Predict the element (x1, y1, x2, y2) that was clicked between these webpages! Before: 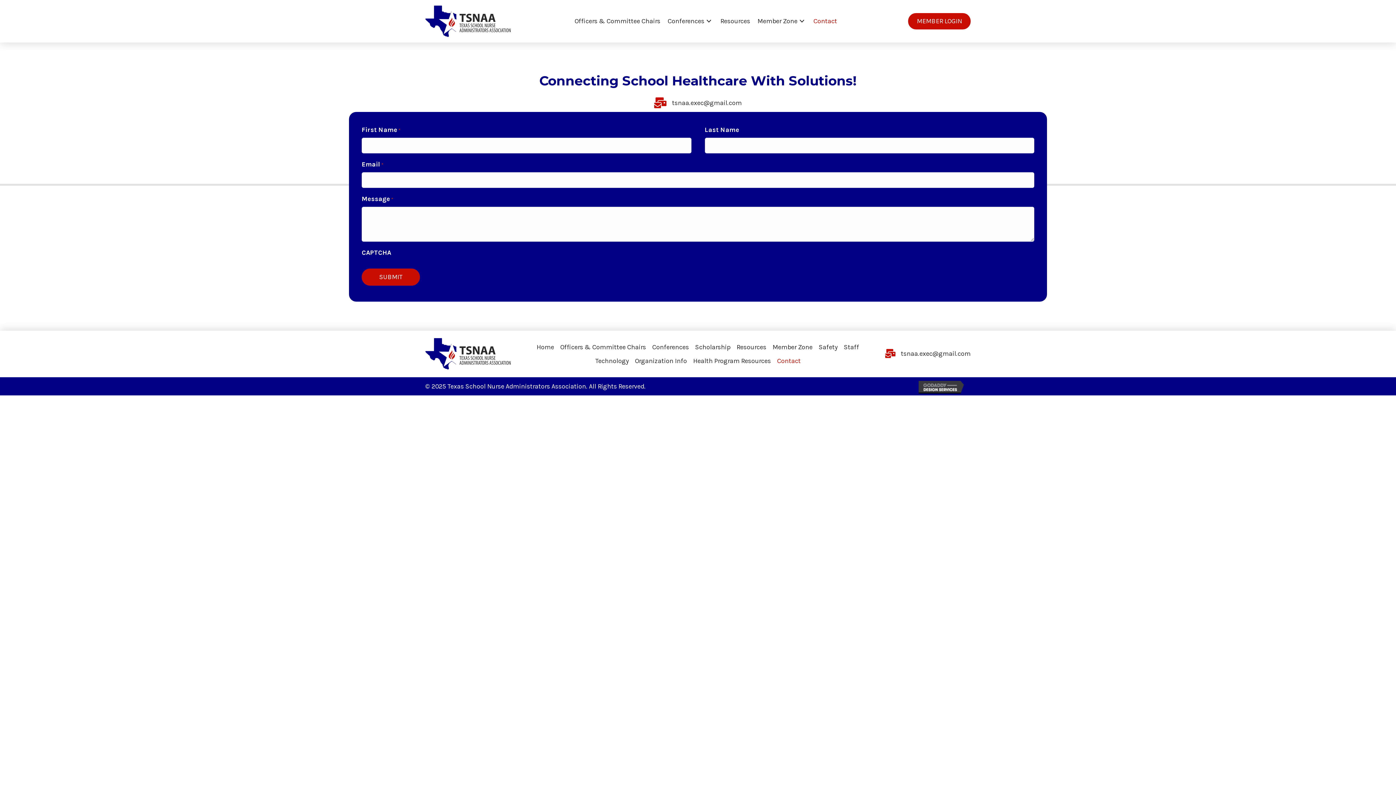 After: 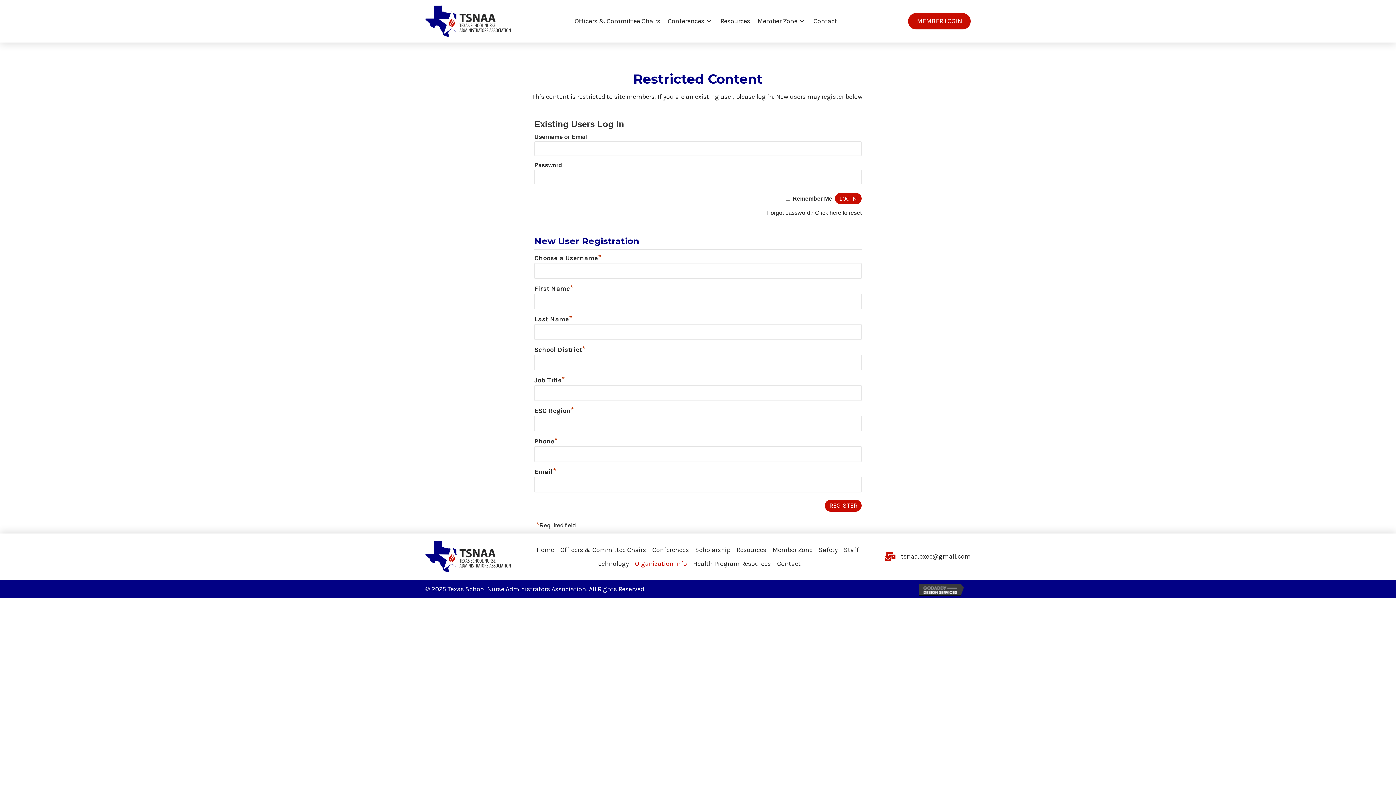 Action: bbox: (632, 354, 690, 367) label: Organization Info